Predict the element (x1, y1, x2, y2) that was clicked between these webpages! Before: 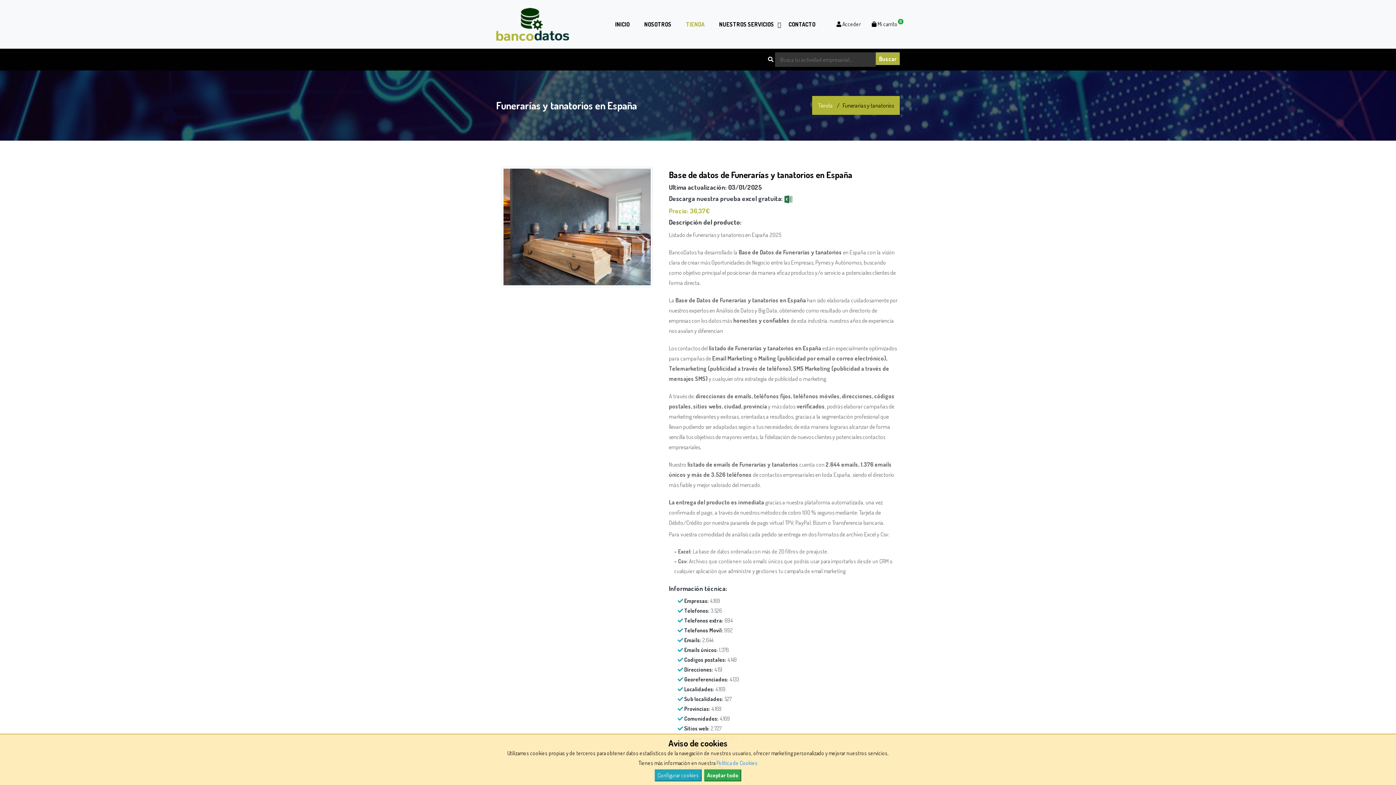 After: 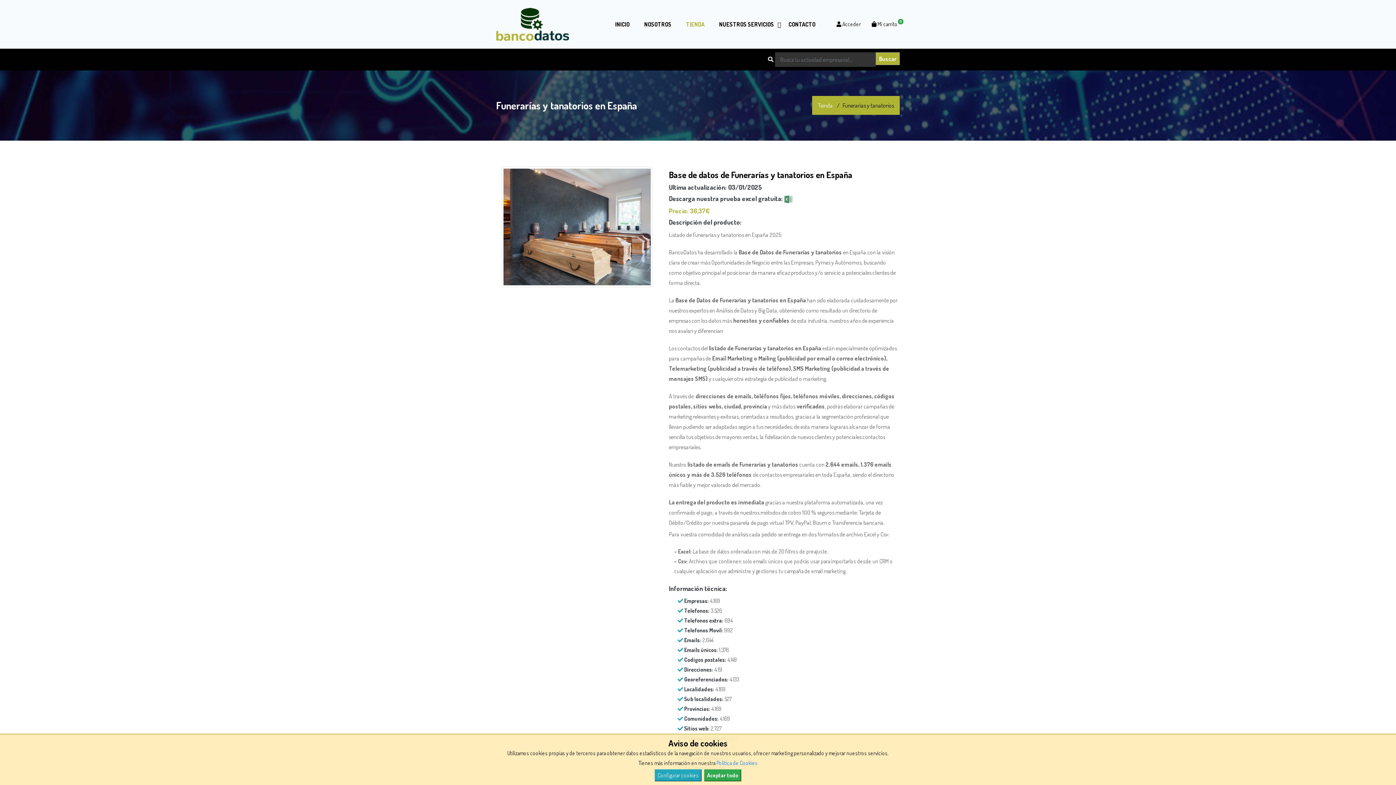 Action: bbox: (784, 194, 792, 202)